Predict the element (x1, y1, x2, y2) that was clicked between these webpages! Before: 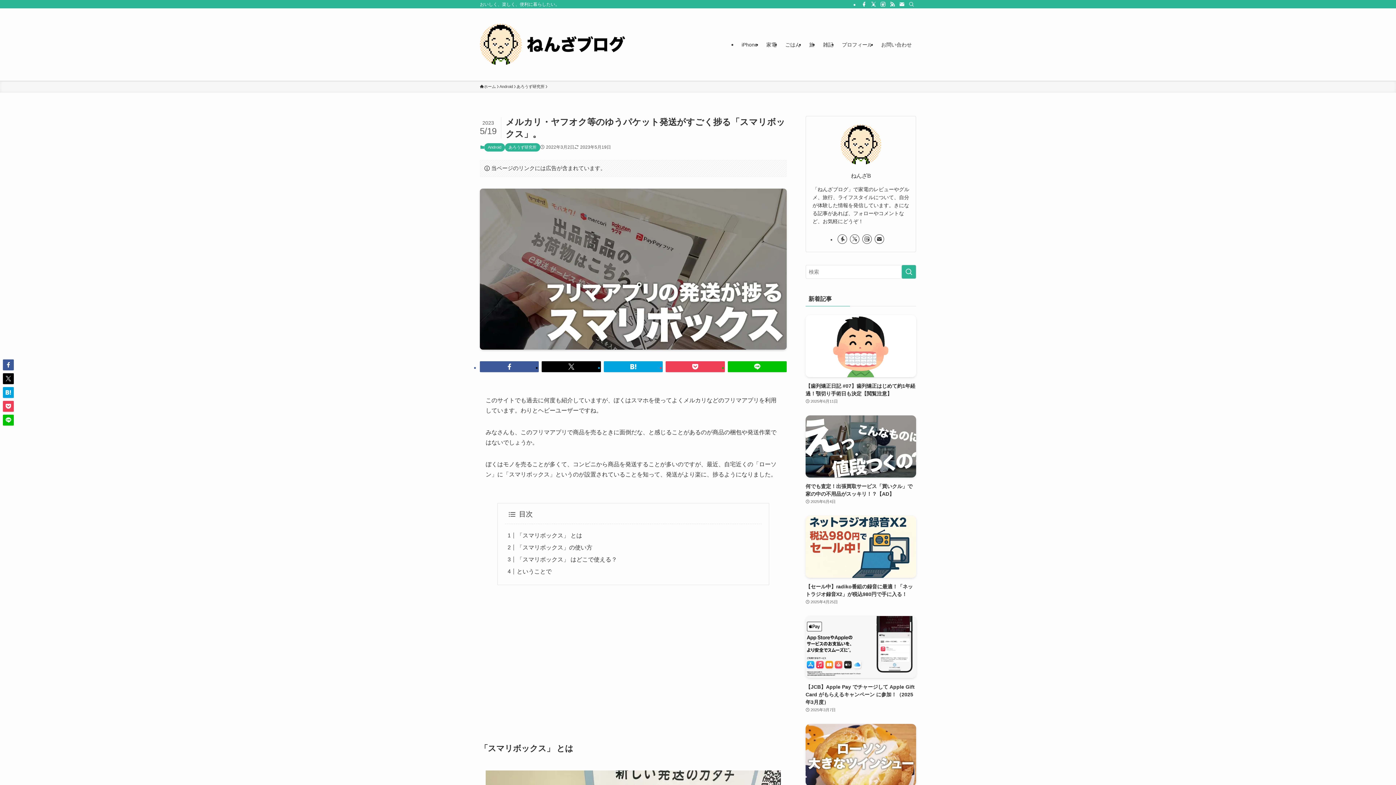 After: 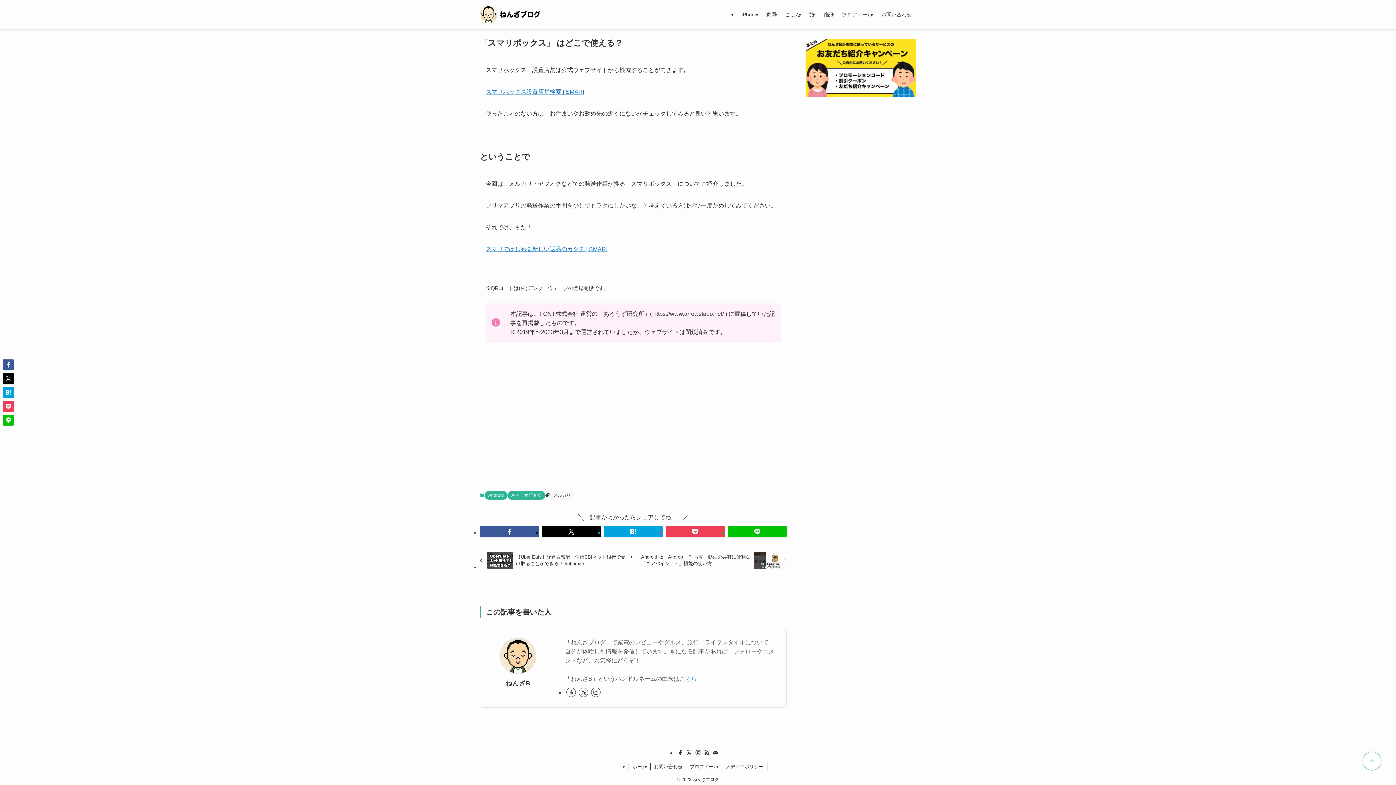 Action: label: ということで bbox: (516, 568, 551, 575)